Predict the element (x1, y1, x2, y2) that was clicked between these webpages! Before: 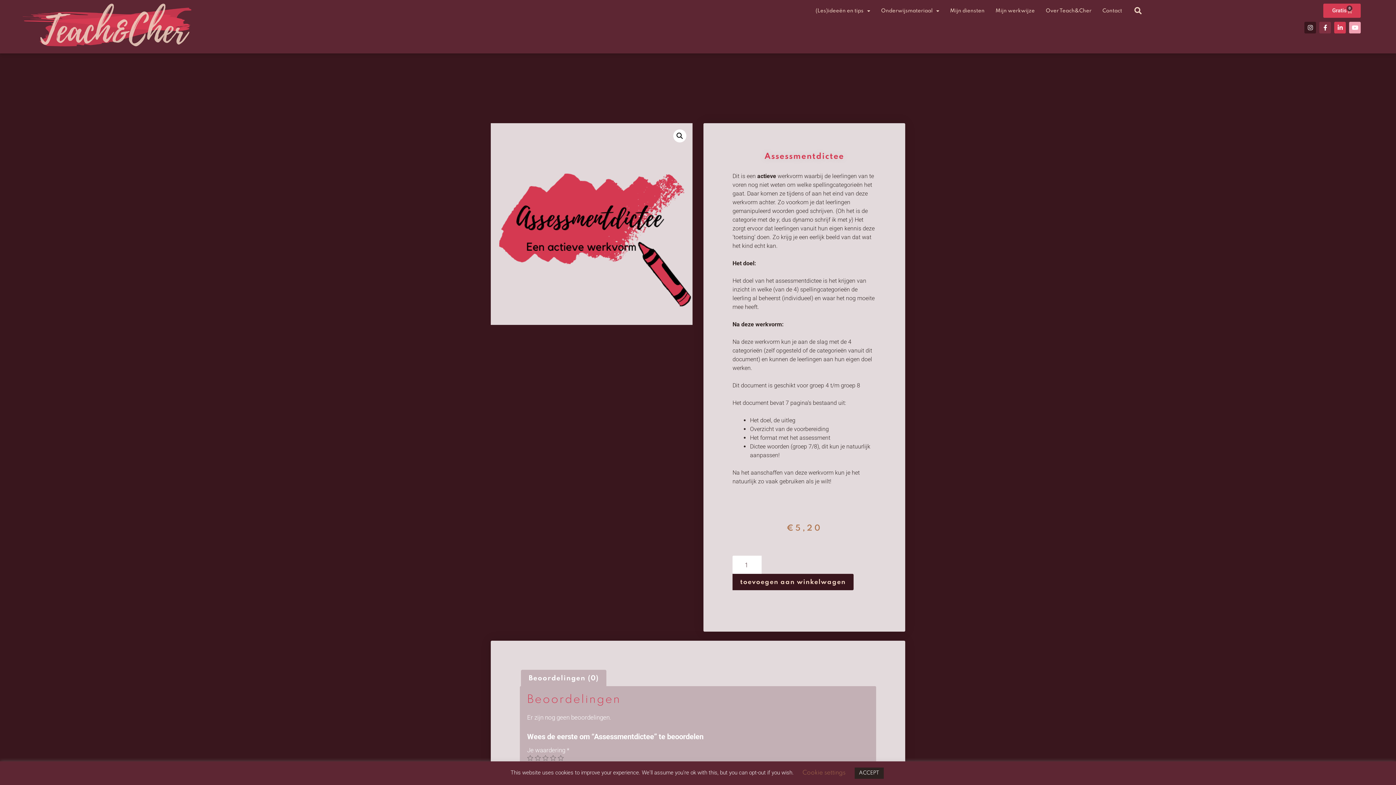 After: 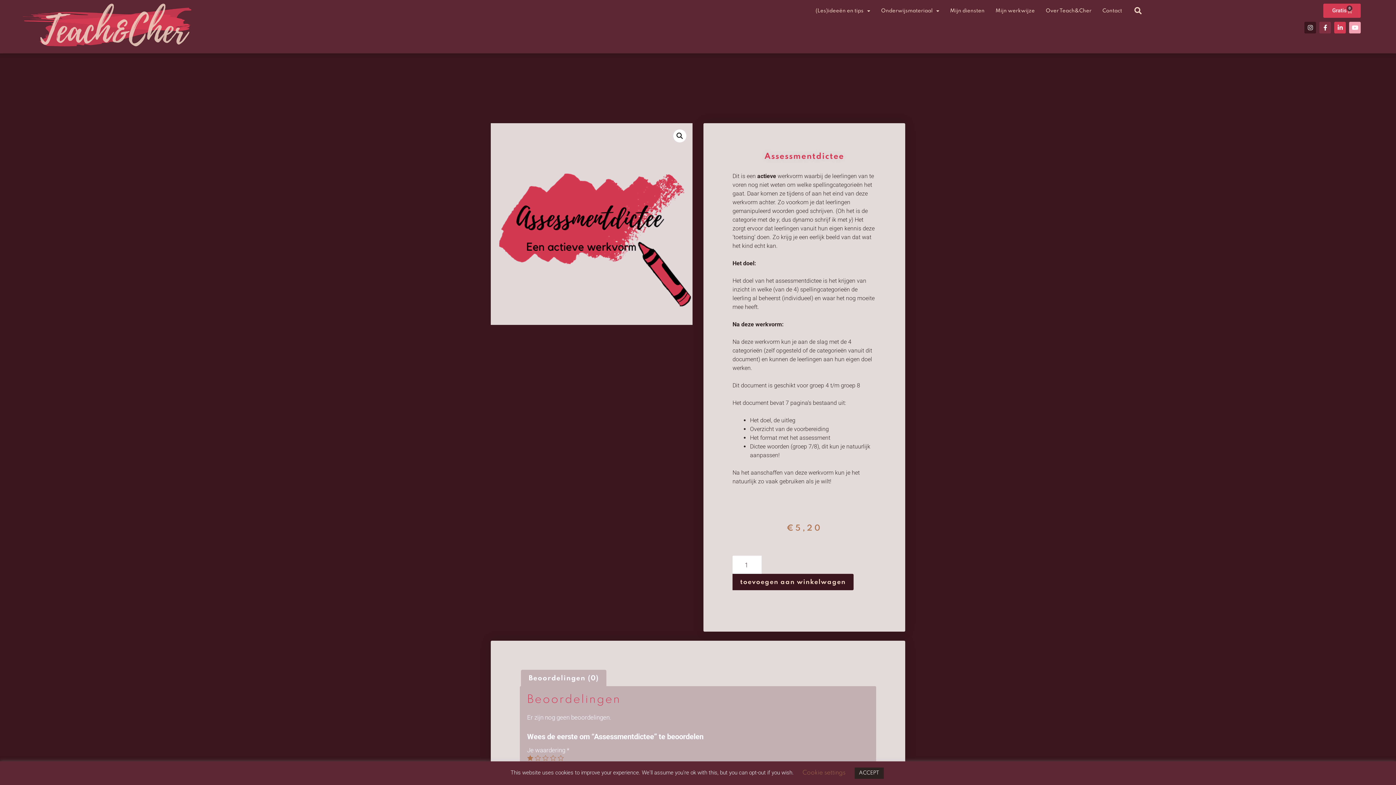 Action: label: 1 of 5 stars bbox: (527, 755, 533, 761)